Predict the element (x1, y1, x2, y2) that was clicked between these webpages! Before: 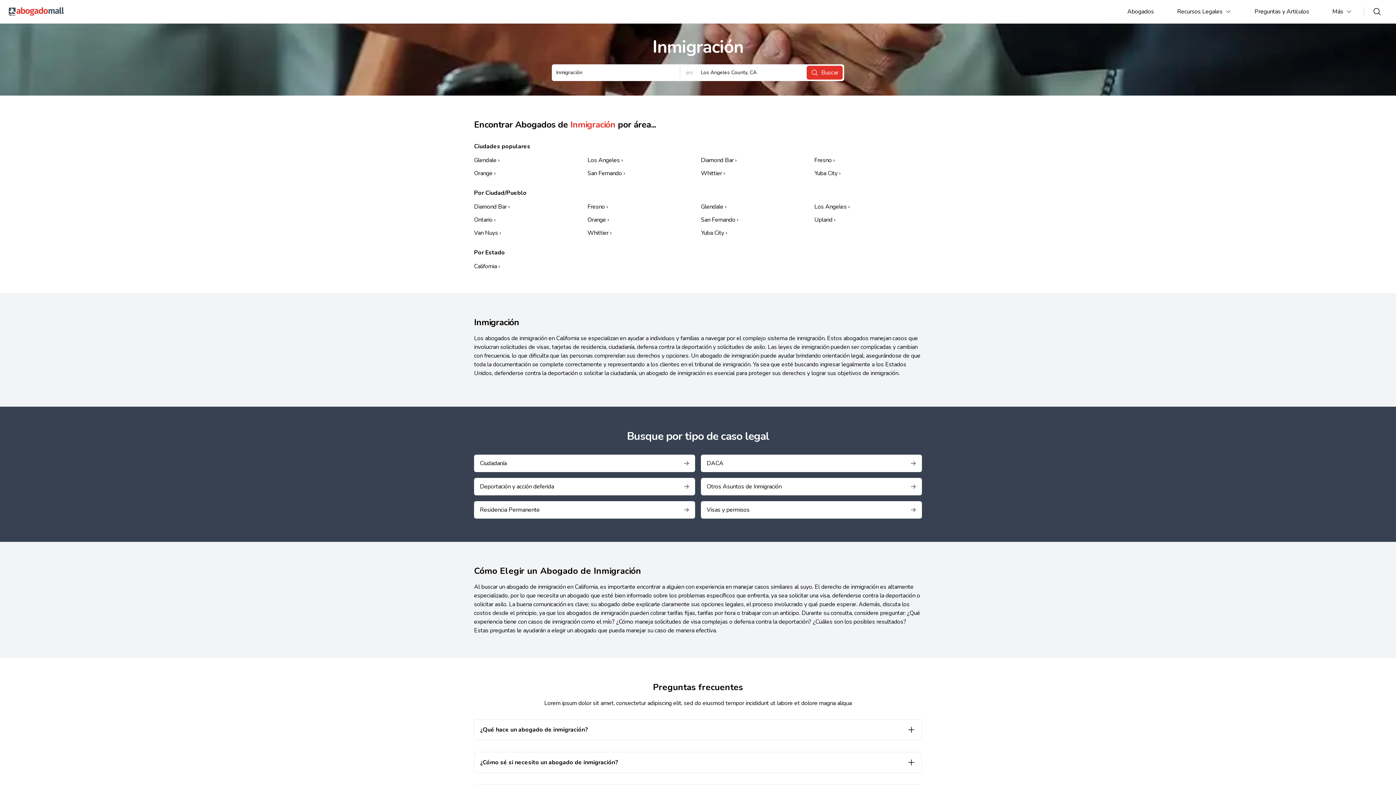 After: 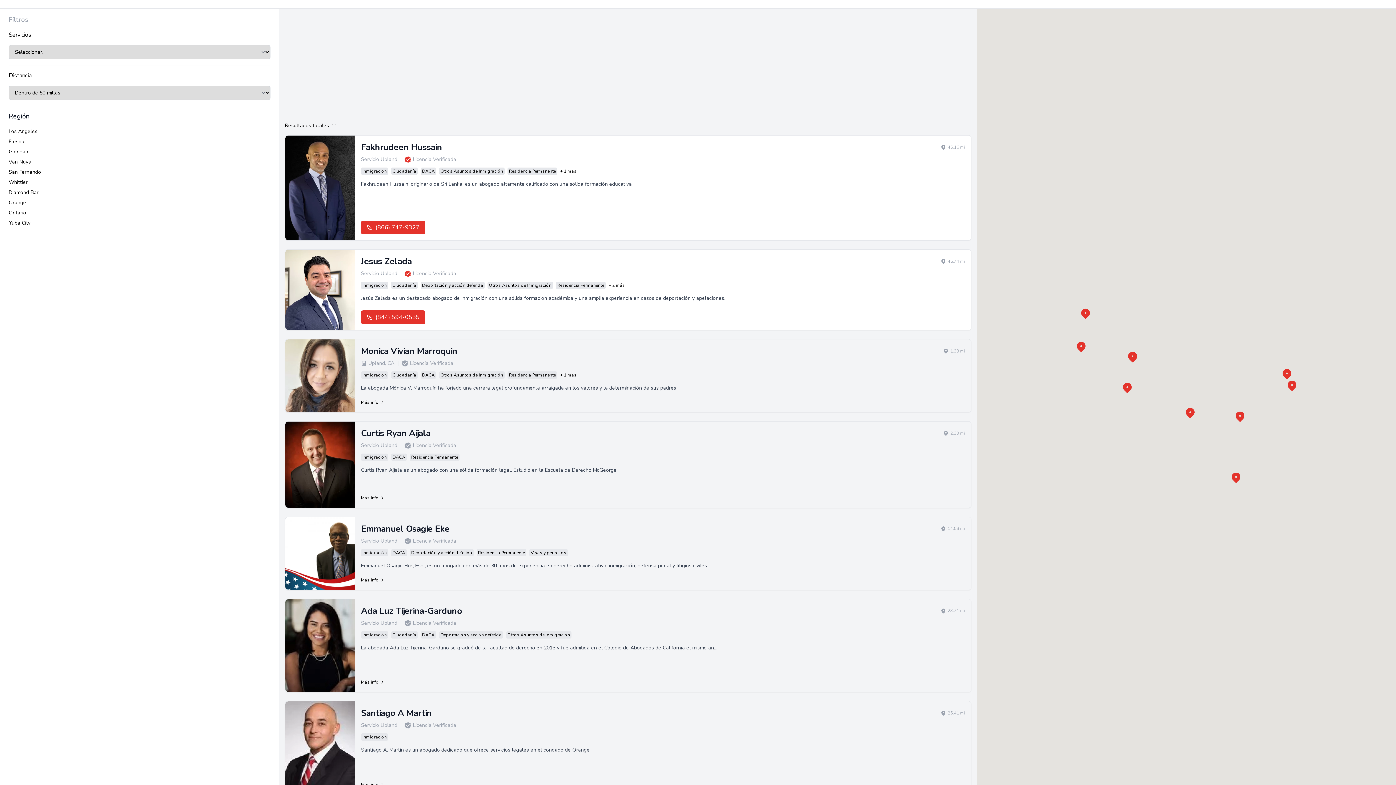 Action: bbox: (814, 216, 835, 223) label: Upland ›